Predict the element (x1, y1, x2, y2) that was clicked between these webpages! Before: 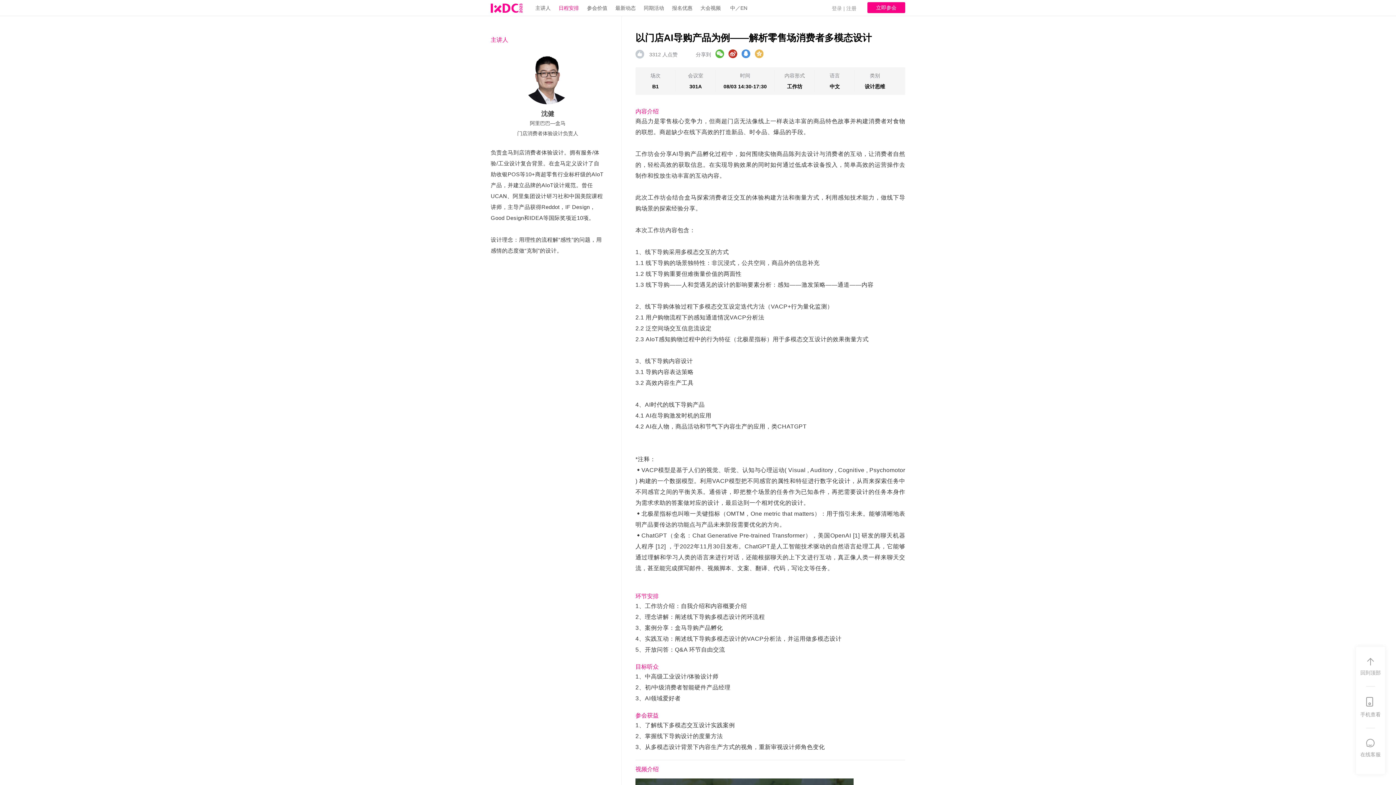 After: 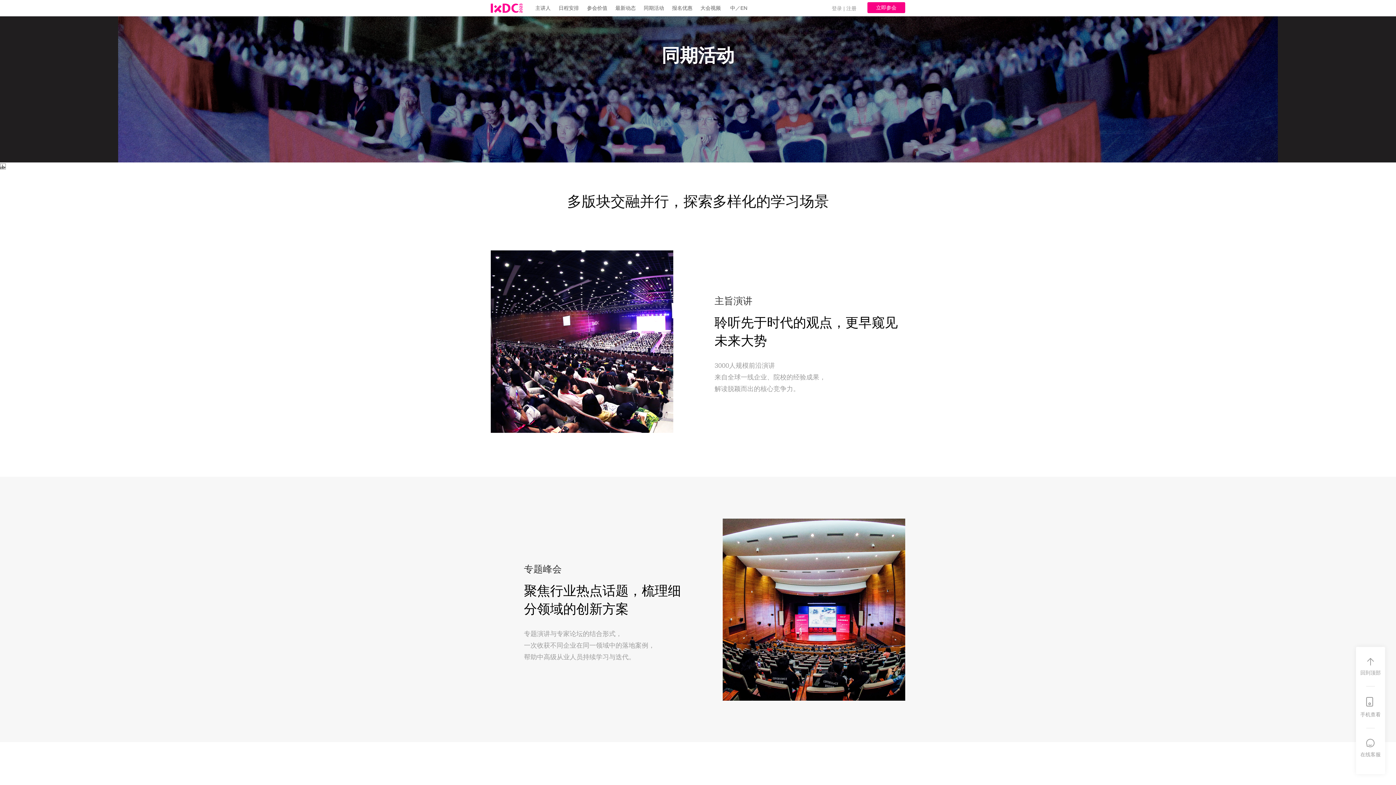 Action: bbox: (639, 0, 668, 16) label: 同期活动